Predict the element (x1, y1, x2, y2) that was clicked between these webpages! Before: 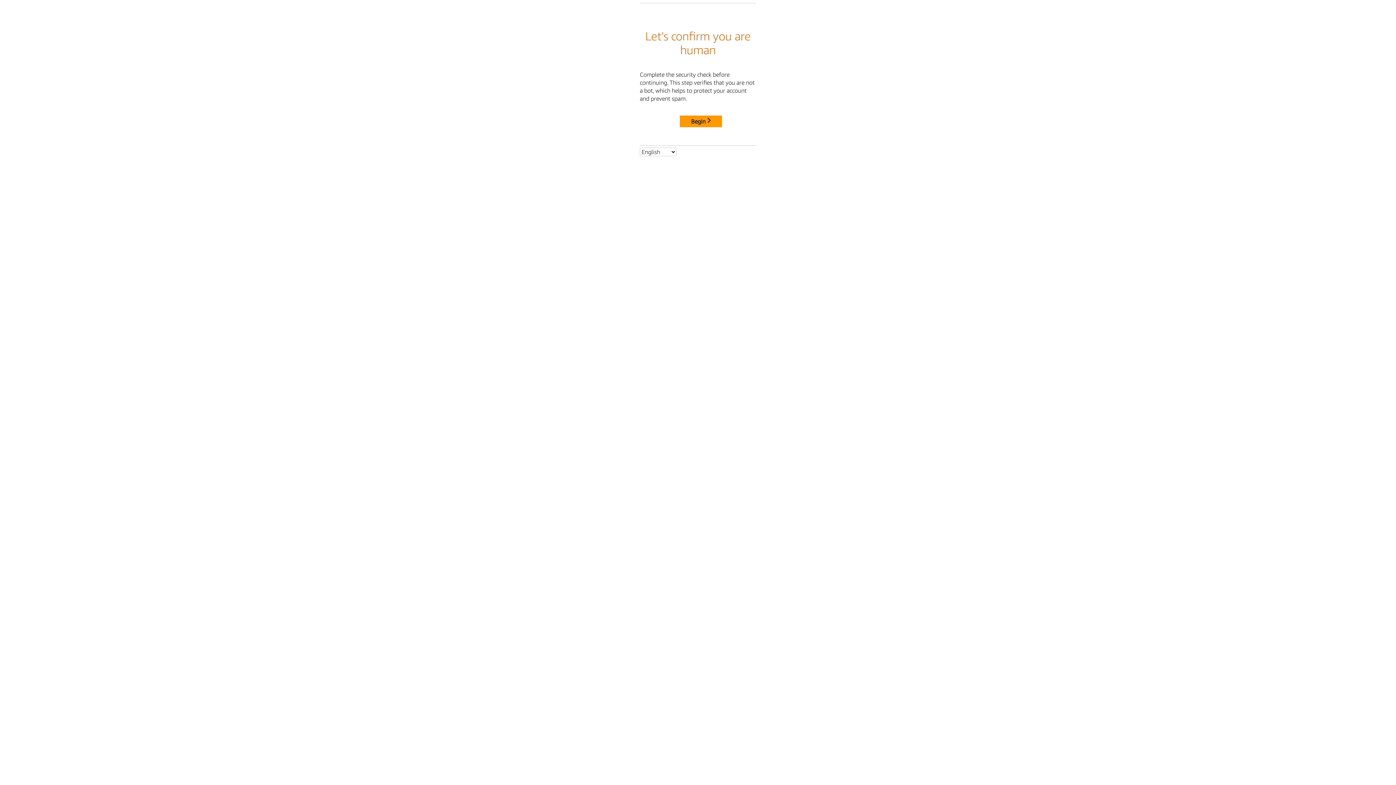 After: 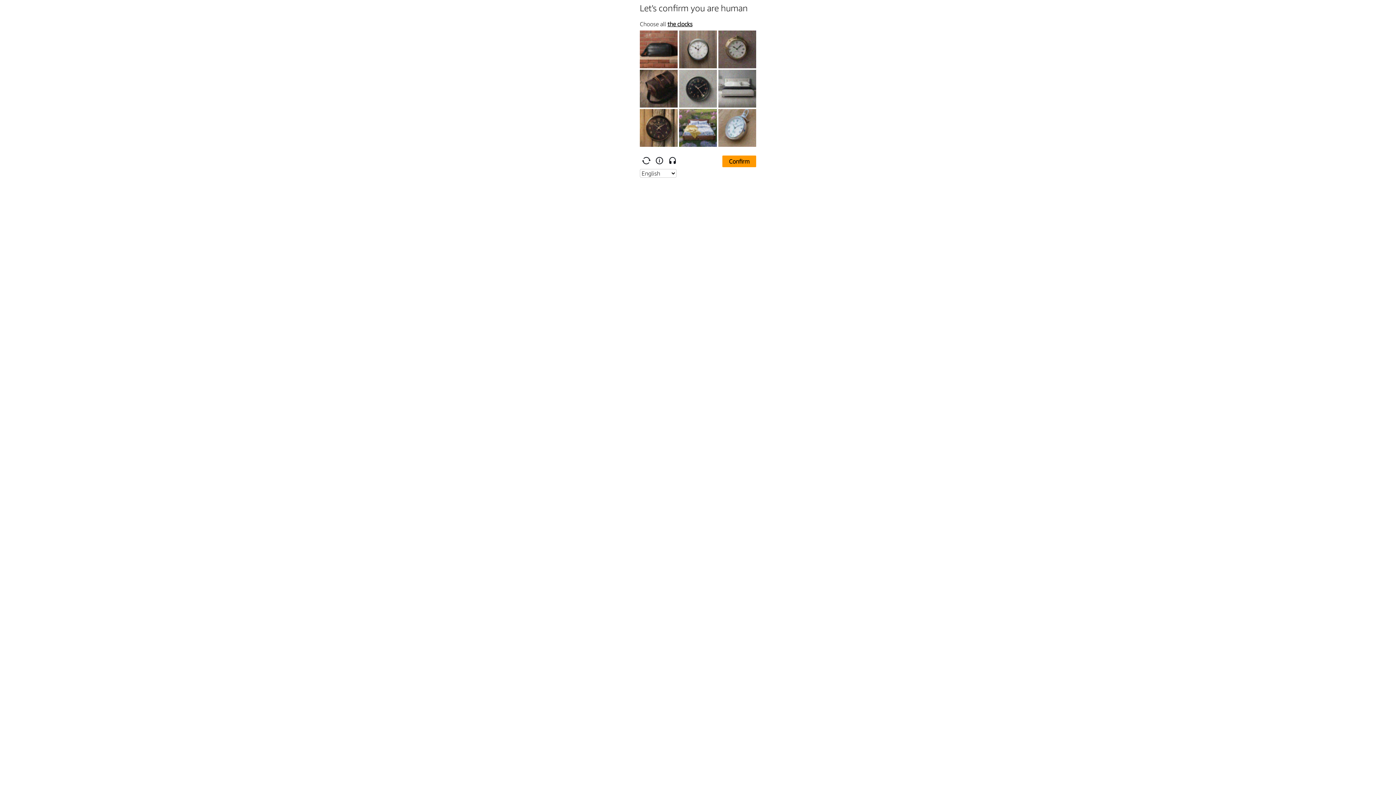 Action: bbox: (680, 115, 722, 127) label: Begin